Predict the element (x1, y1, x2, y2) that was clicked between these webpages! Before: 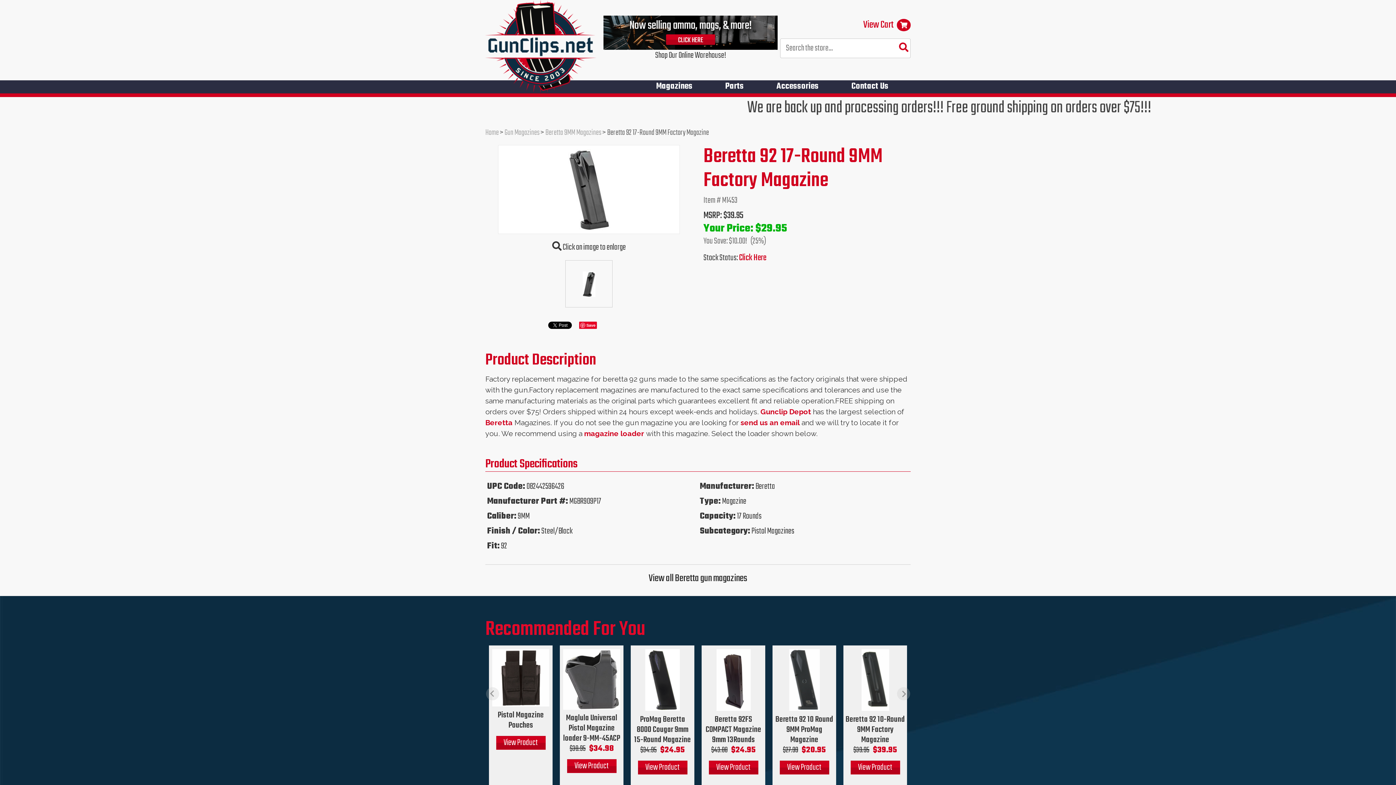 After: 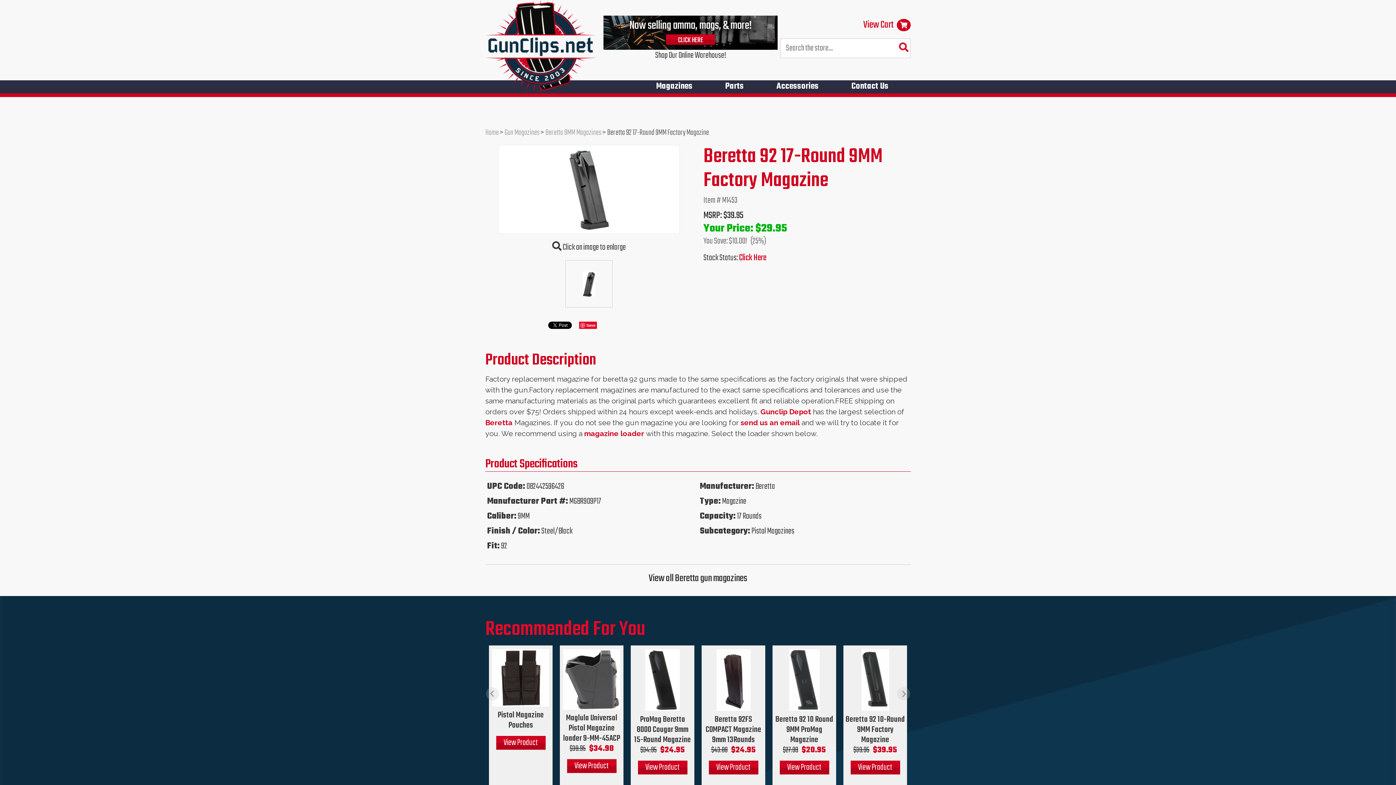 Action: label: All purchases made on this site are protected by BuySafe Guarantee bbox: (1395, 779, 1396, 780)